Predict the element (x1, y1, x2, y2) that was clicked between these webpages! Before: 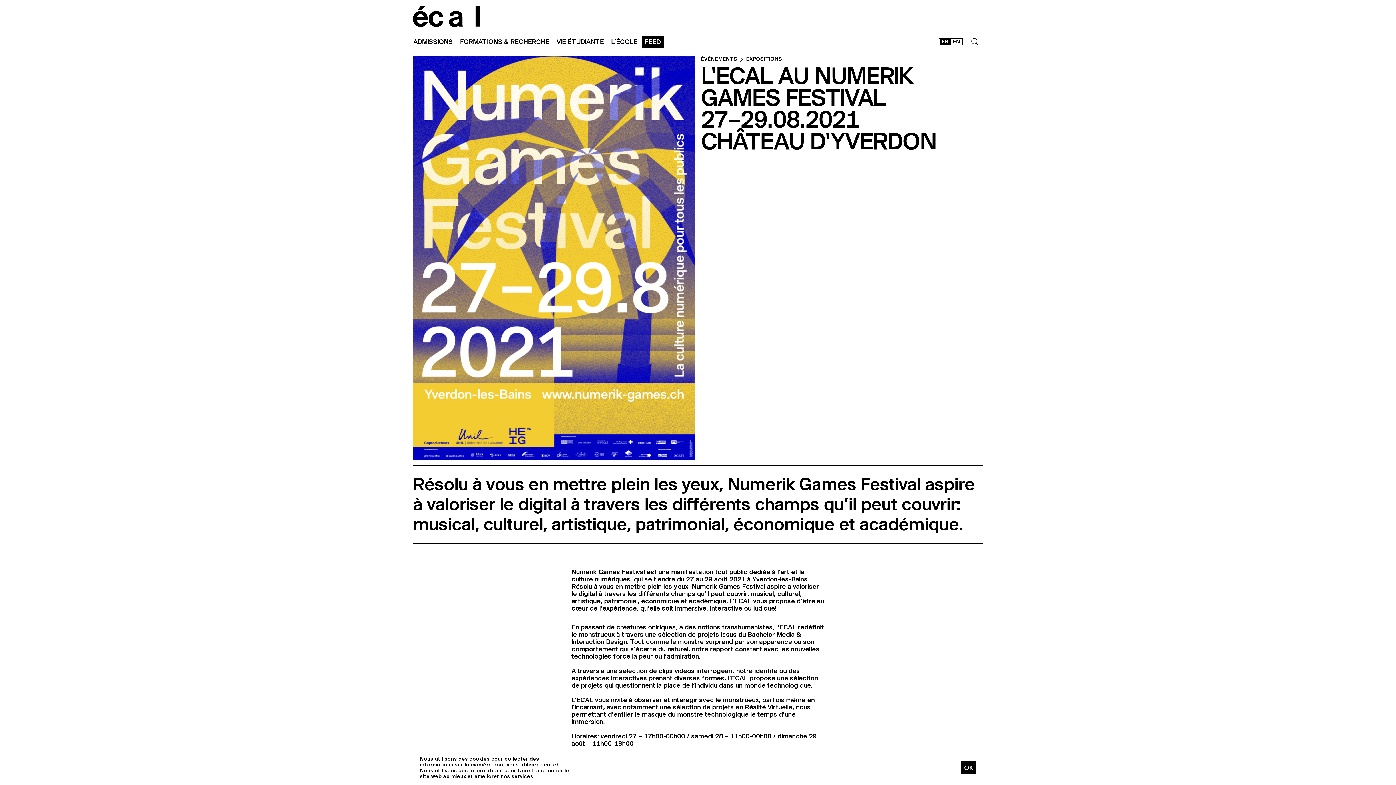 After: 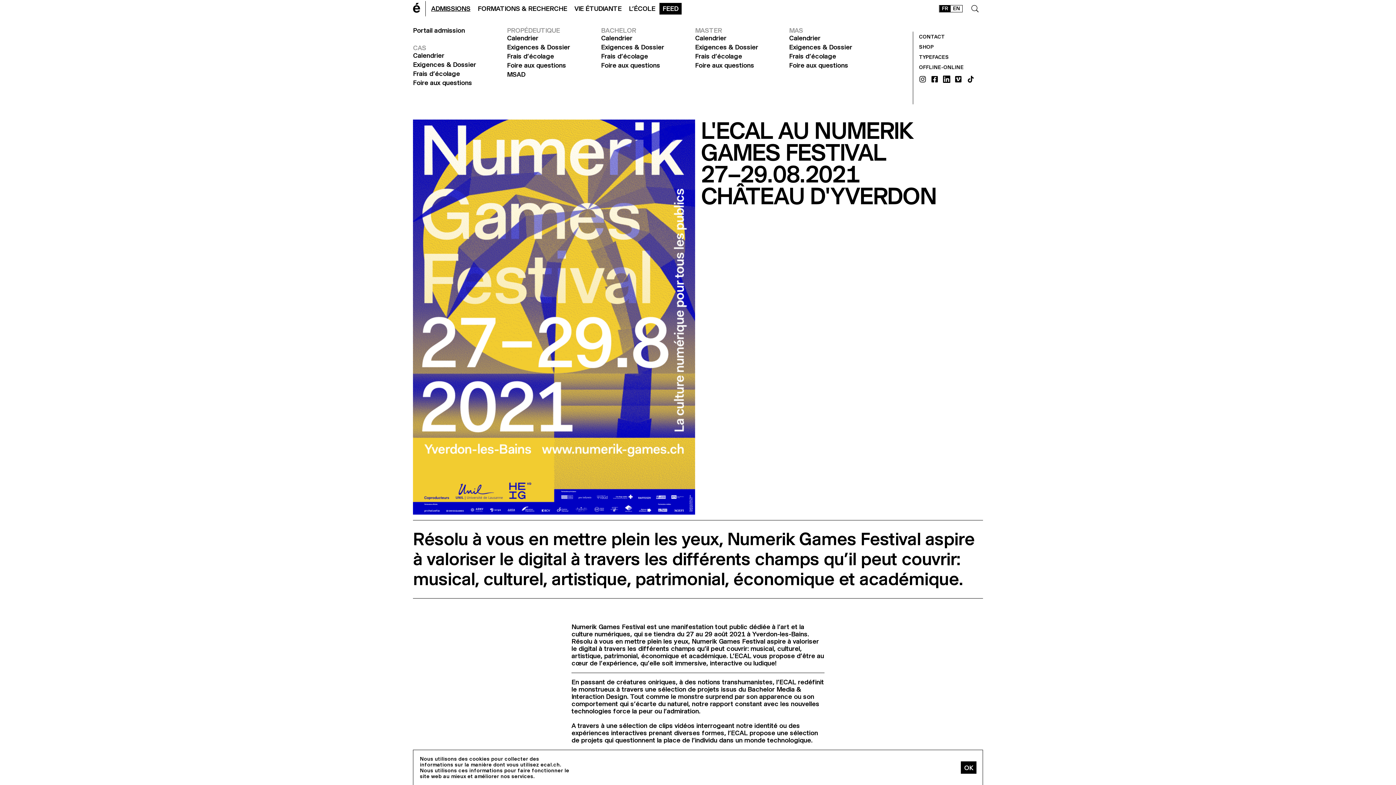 Action: label: ADMISSIONS bbox: (413, 35, 456, 48)